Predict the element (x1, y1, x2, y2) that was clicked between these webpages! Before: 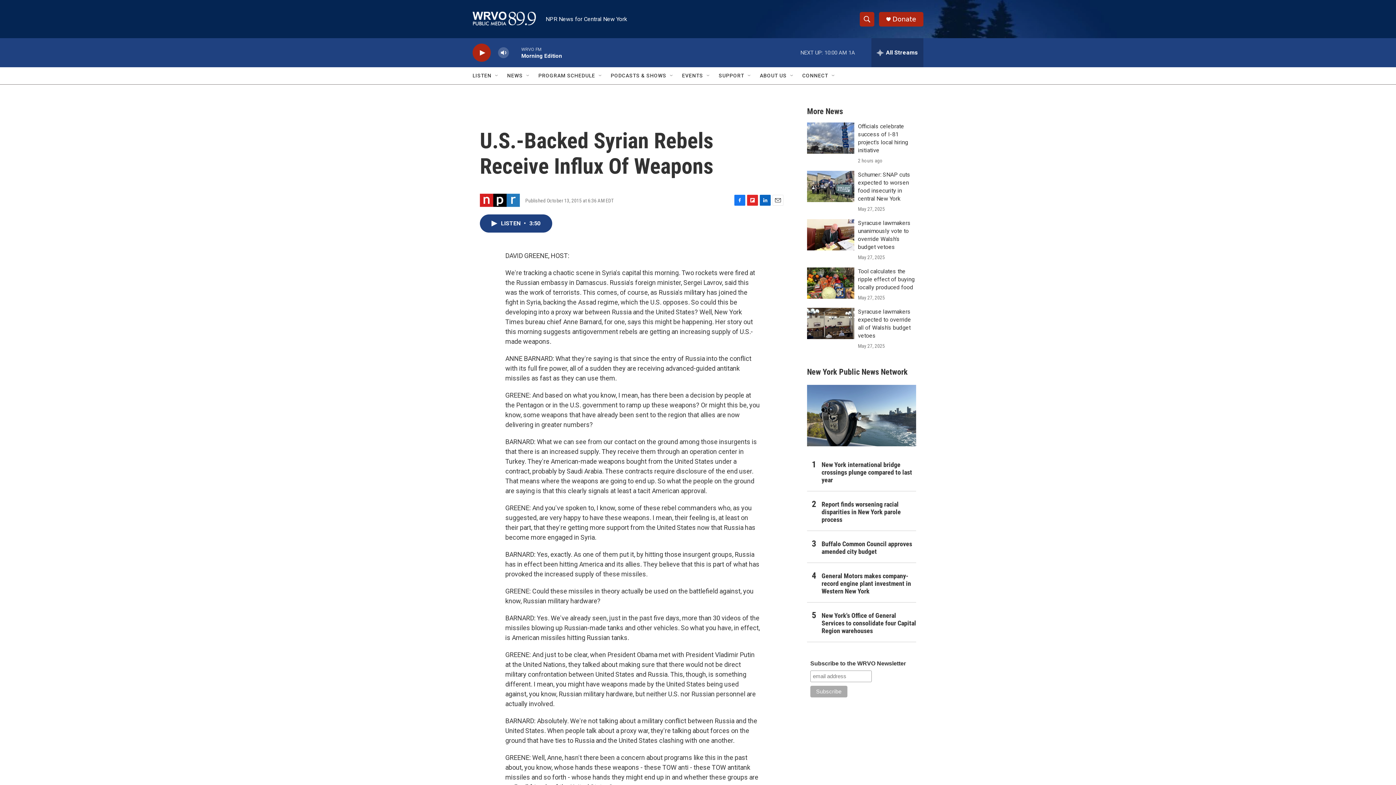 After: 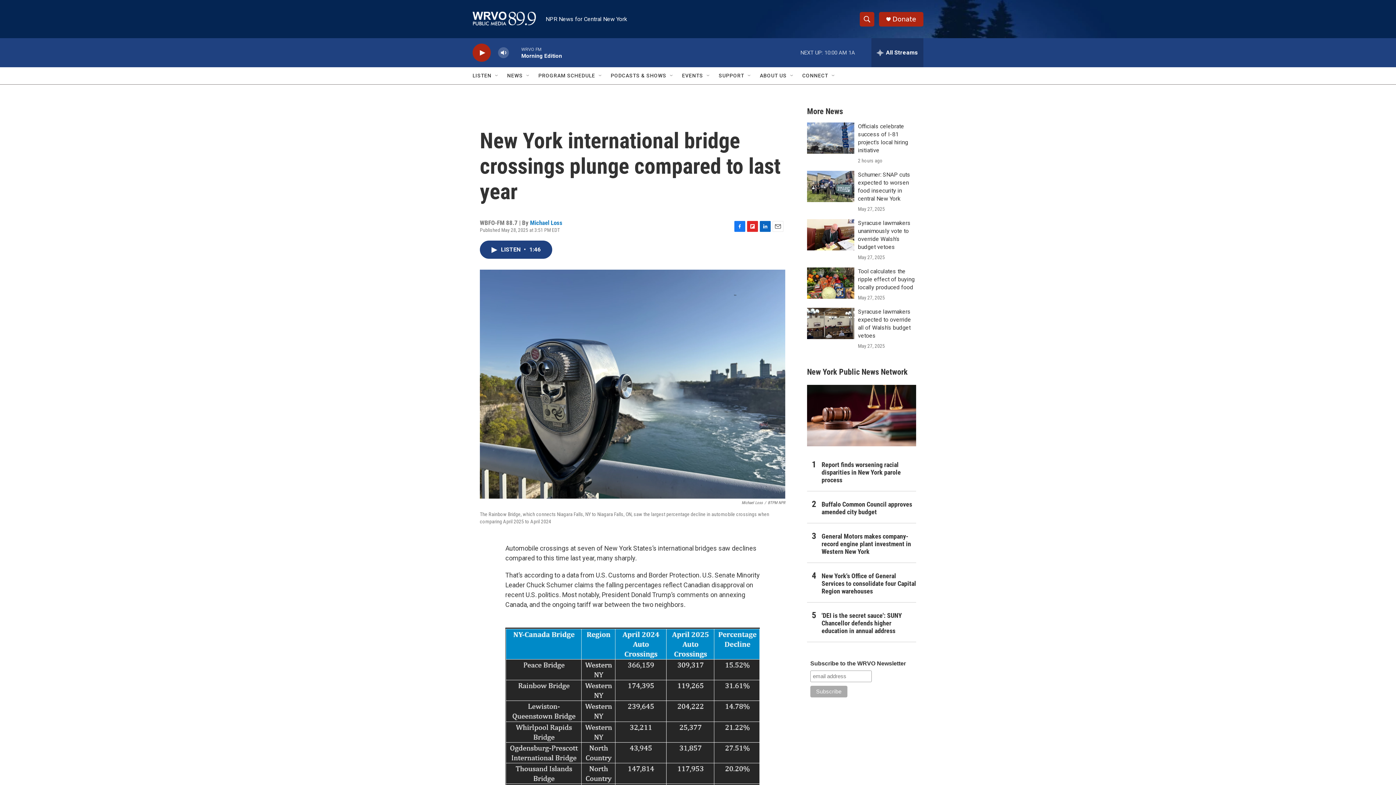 Action: label: New York international bridge crossings plunge compared to last year  bbox: (821, 461, 916, 483)